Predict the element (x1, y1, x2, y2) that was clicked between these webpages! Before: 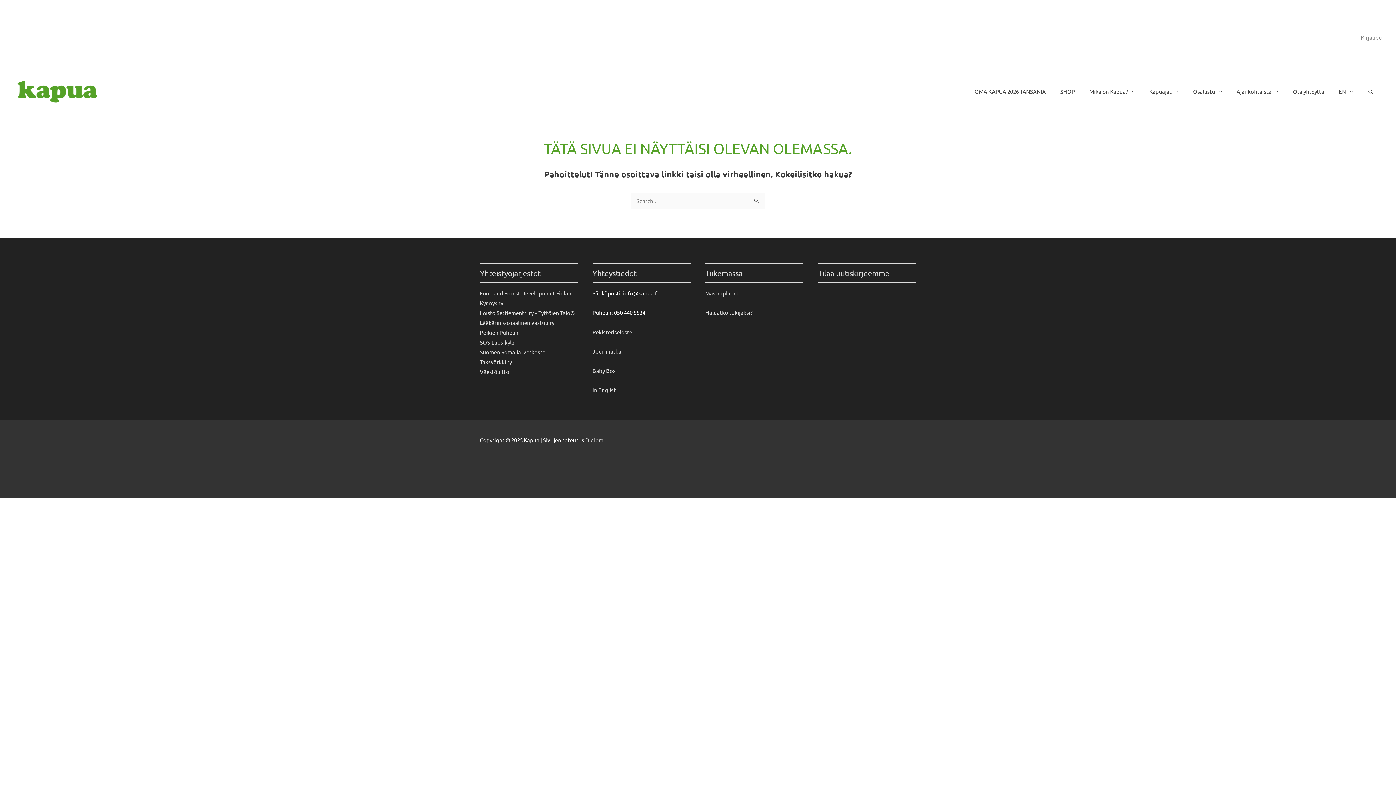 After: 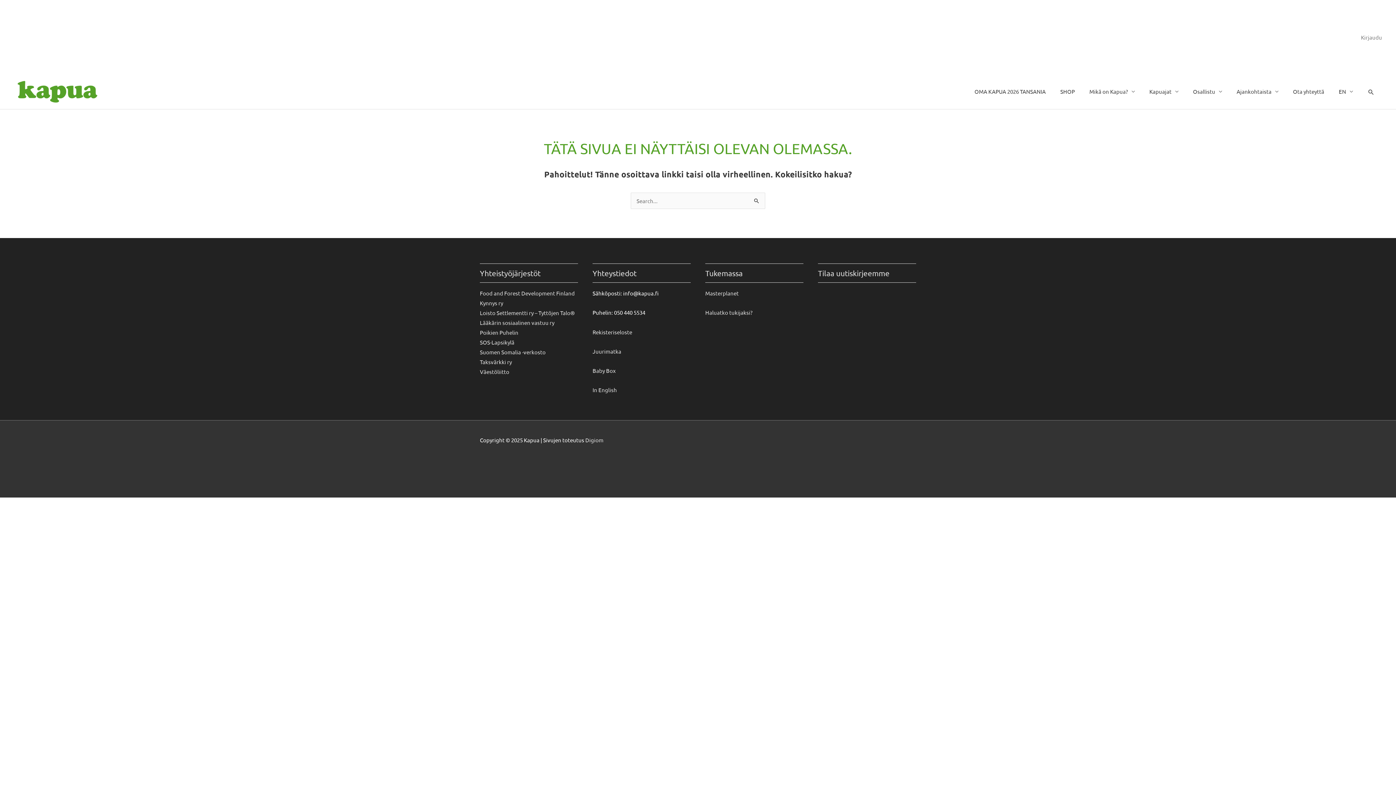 Action: label: instagram bbox: (910, 462, 916, 469)